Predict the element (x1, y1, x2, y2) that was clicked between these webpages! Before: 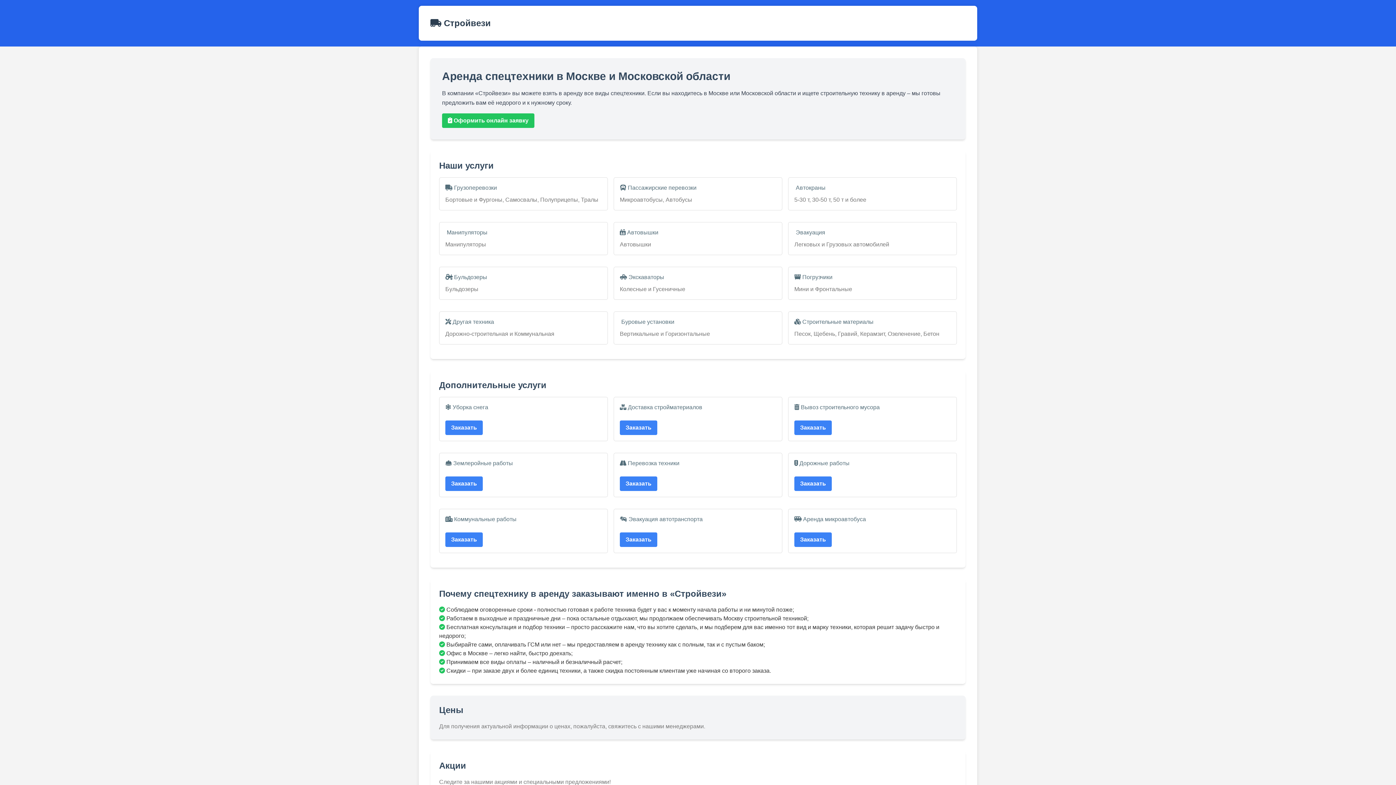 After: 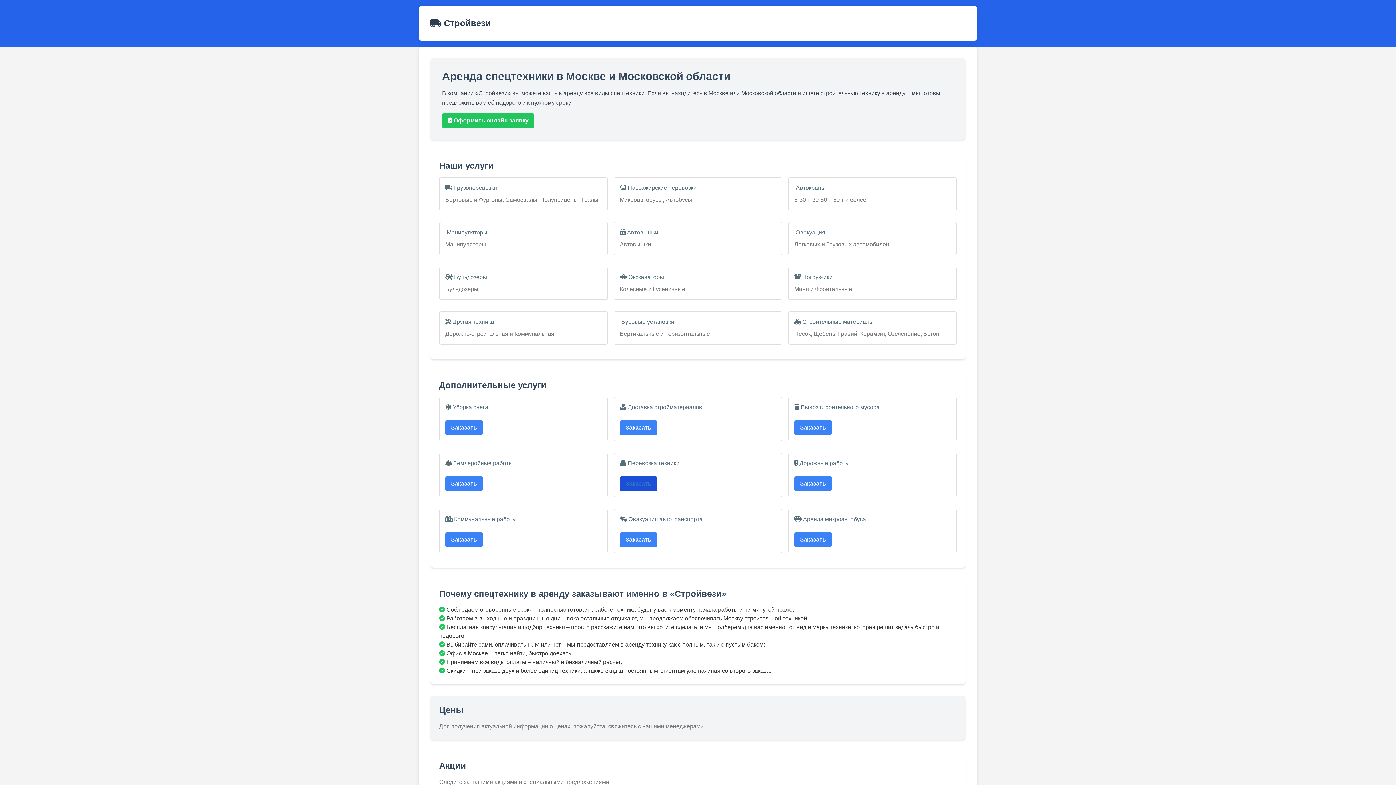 Action: label: Заказать bbox: (620, 476, 657, 491)